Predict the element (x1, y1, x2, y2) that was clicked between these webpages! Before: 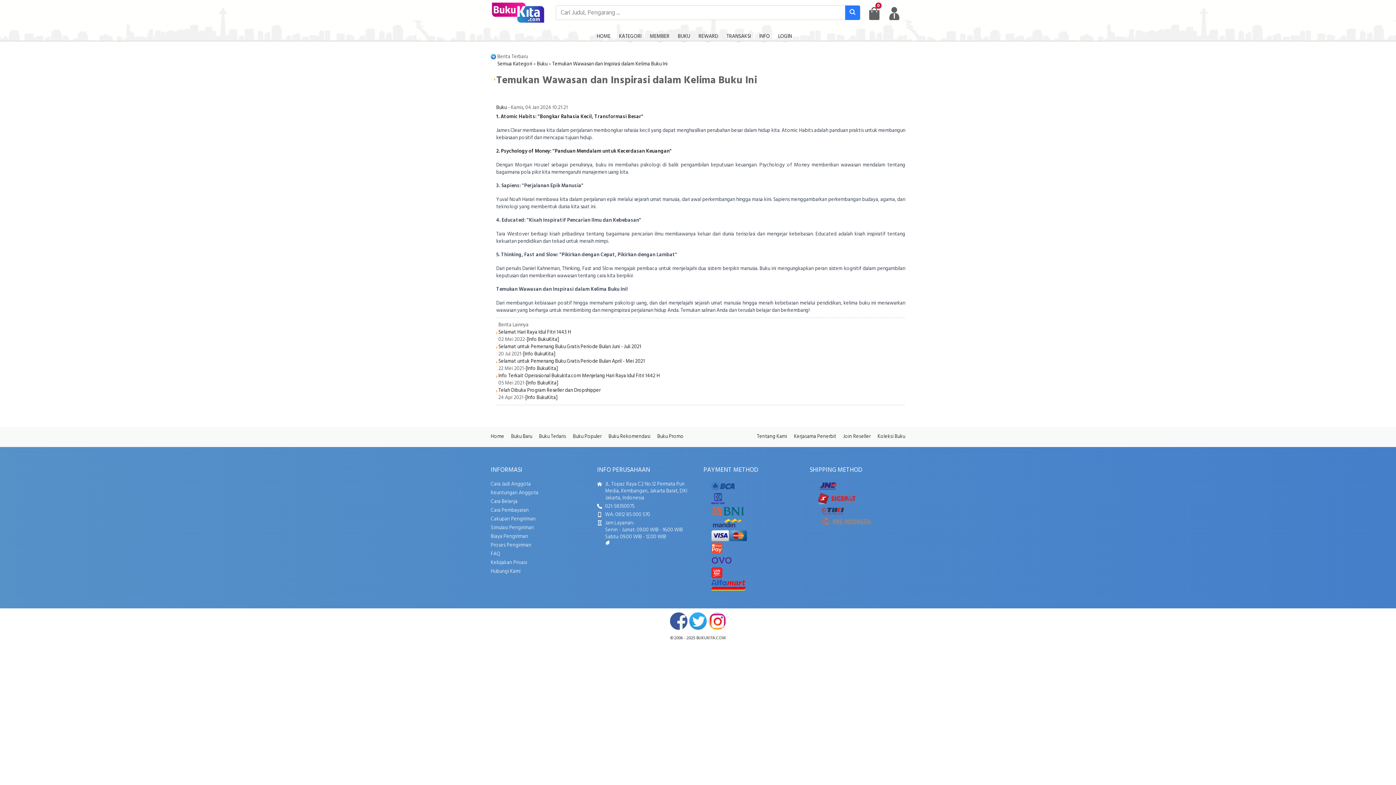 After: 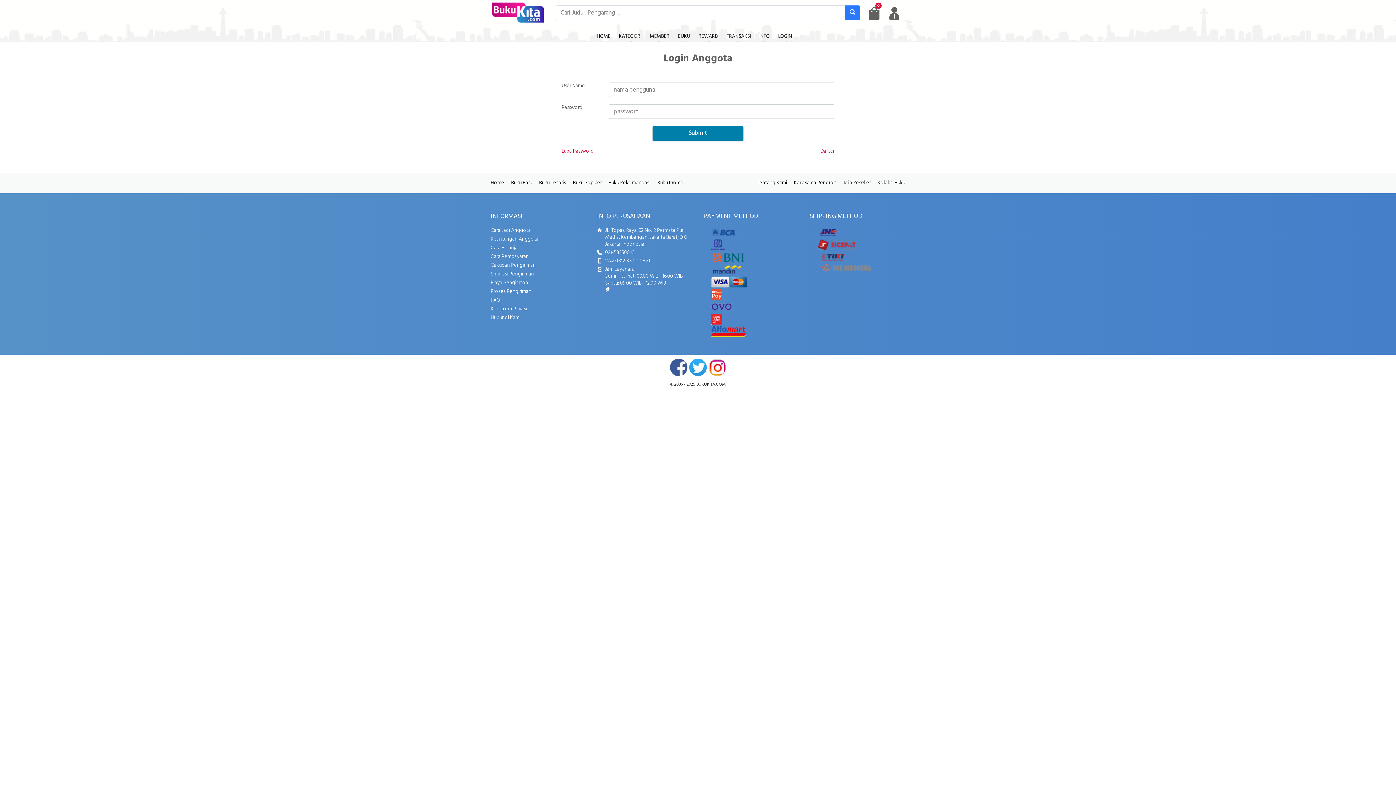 Action: bbox: (774, 29, 795, 39) label: LOGIN